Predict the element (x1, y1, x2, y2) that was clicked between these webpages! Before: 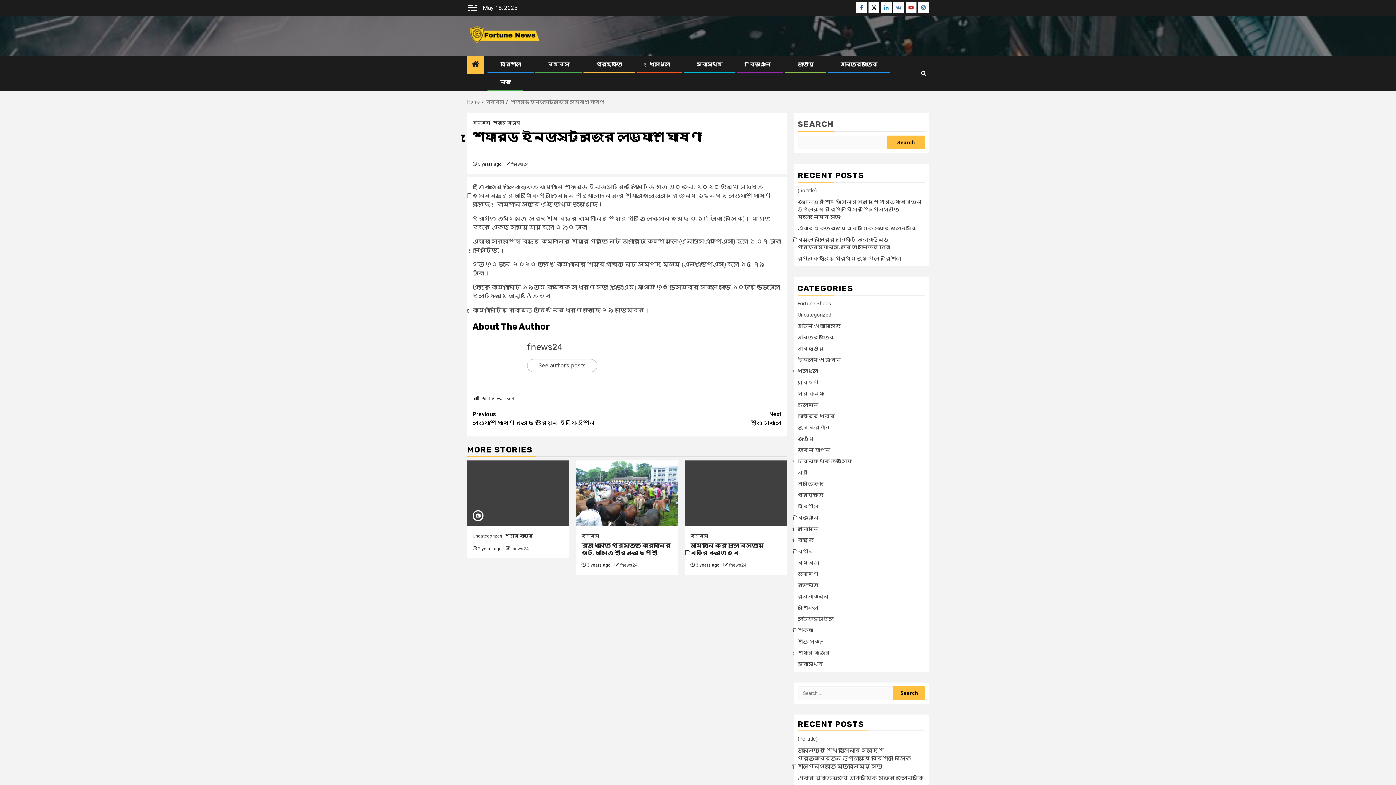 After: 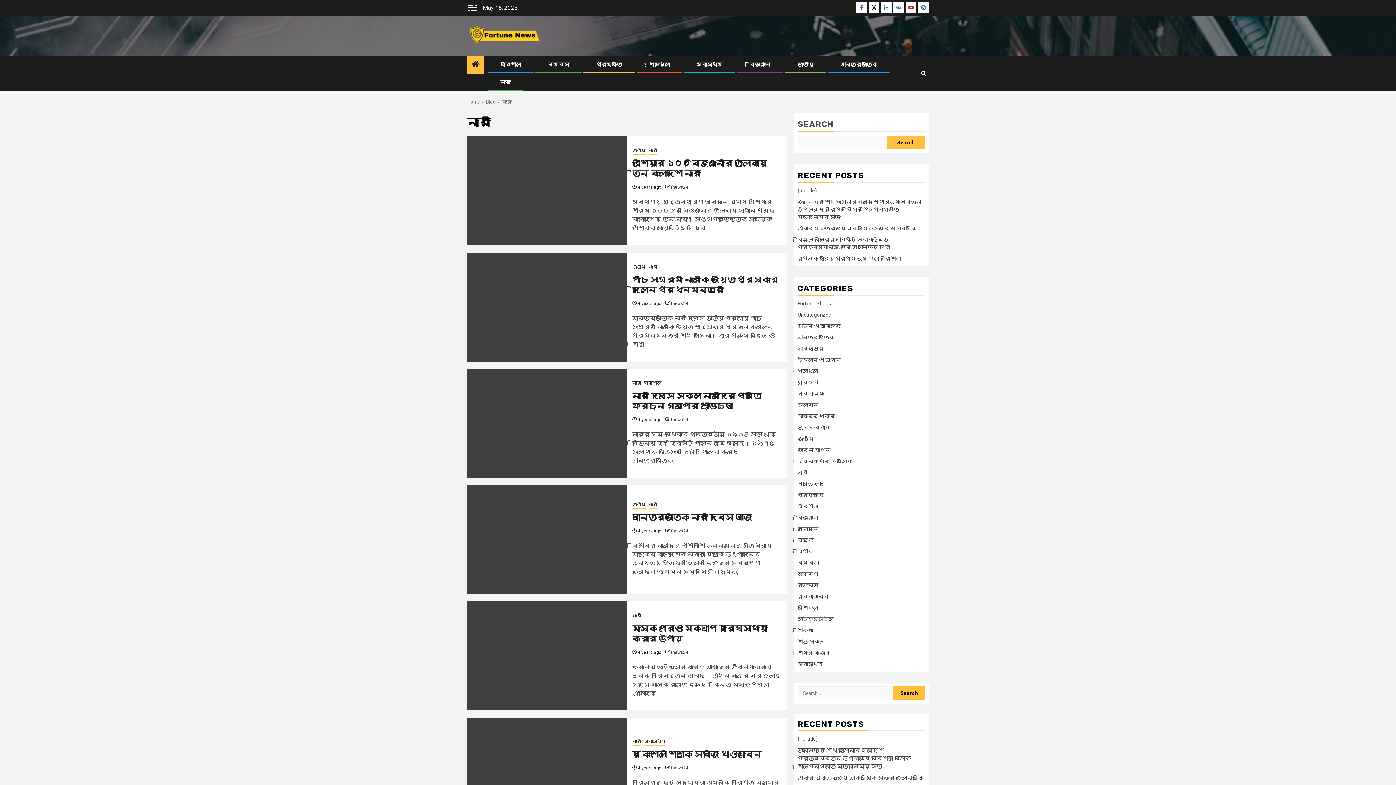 Action: label: নারী bbox: (797, 469, 808, 475)